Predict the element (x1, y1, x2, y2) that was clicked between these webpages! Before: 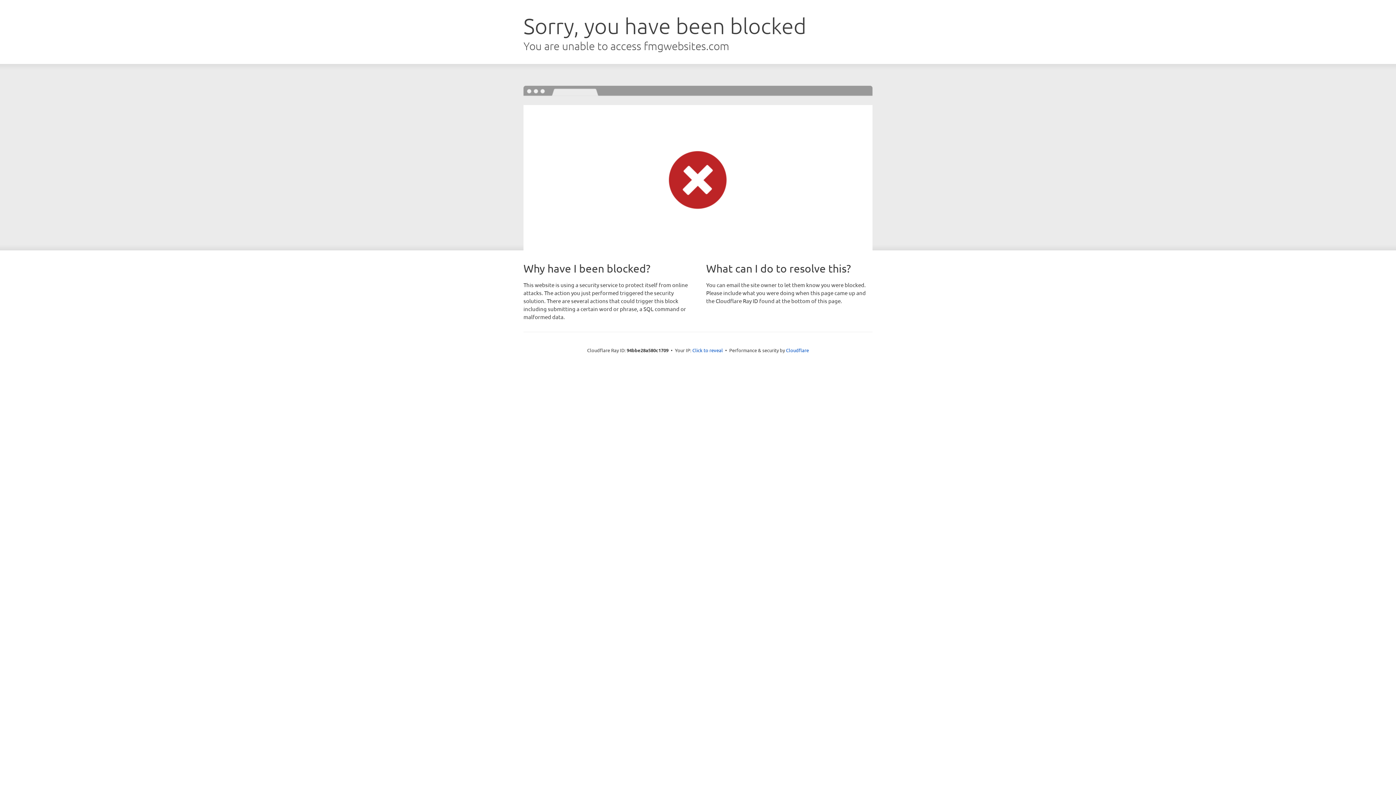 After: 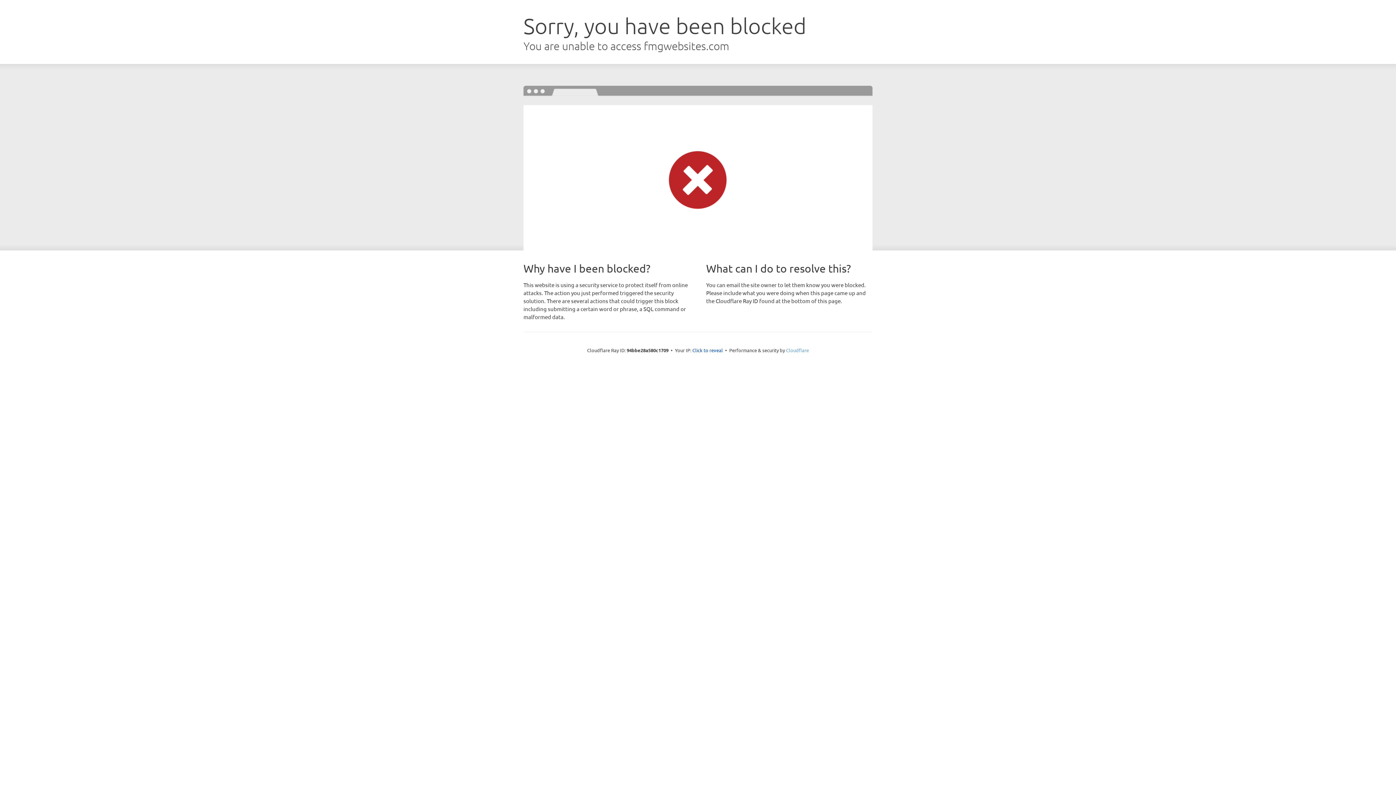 Action: label: Cloudflare bbox: (786, 347, 809, 353)